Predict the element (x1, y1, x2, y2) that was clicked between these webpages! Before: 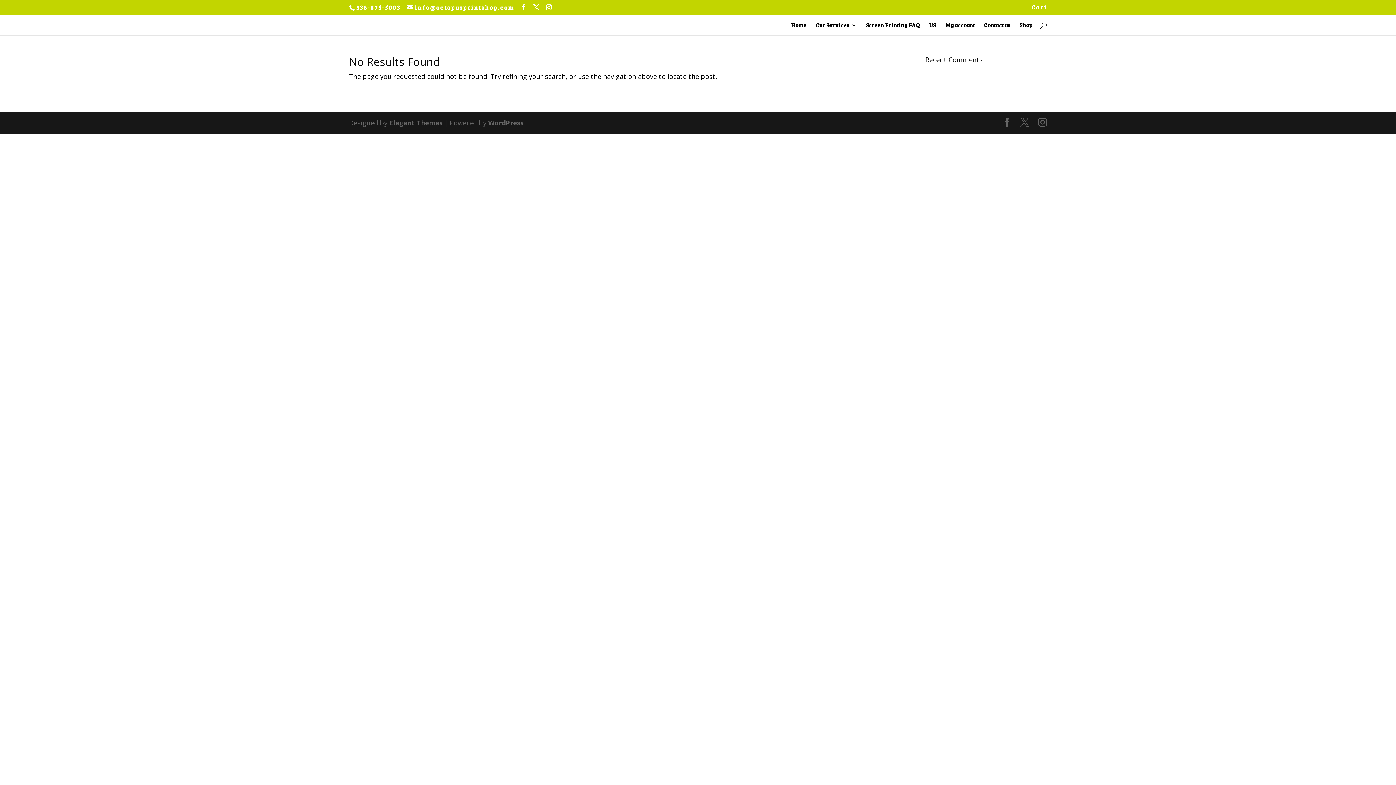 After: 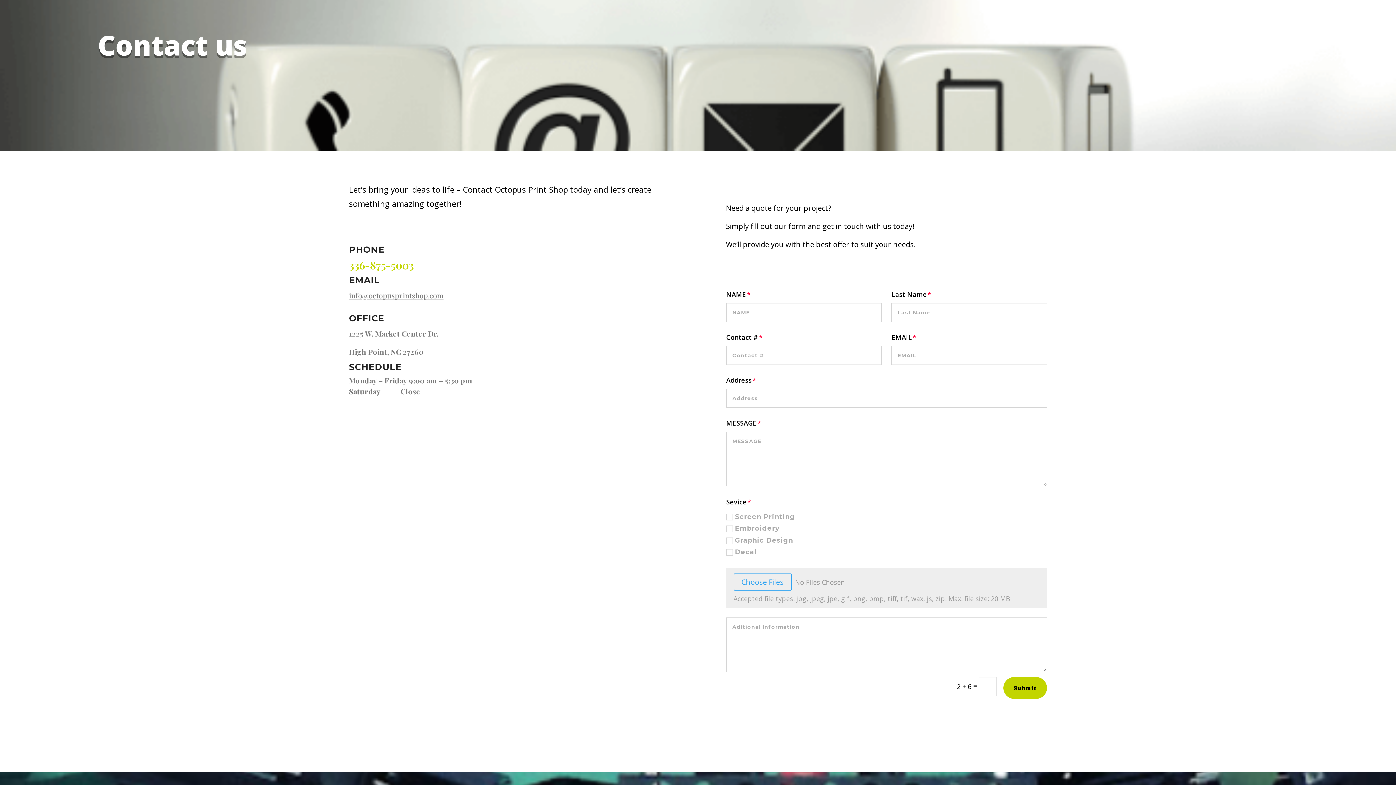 Action: bbox: (984, 22, 1010, 35) label: Contact us